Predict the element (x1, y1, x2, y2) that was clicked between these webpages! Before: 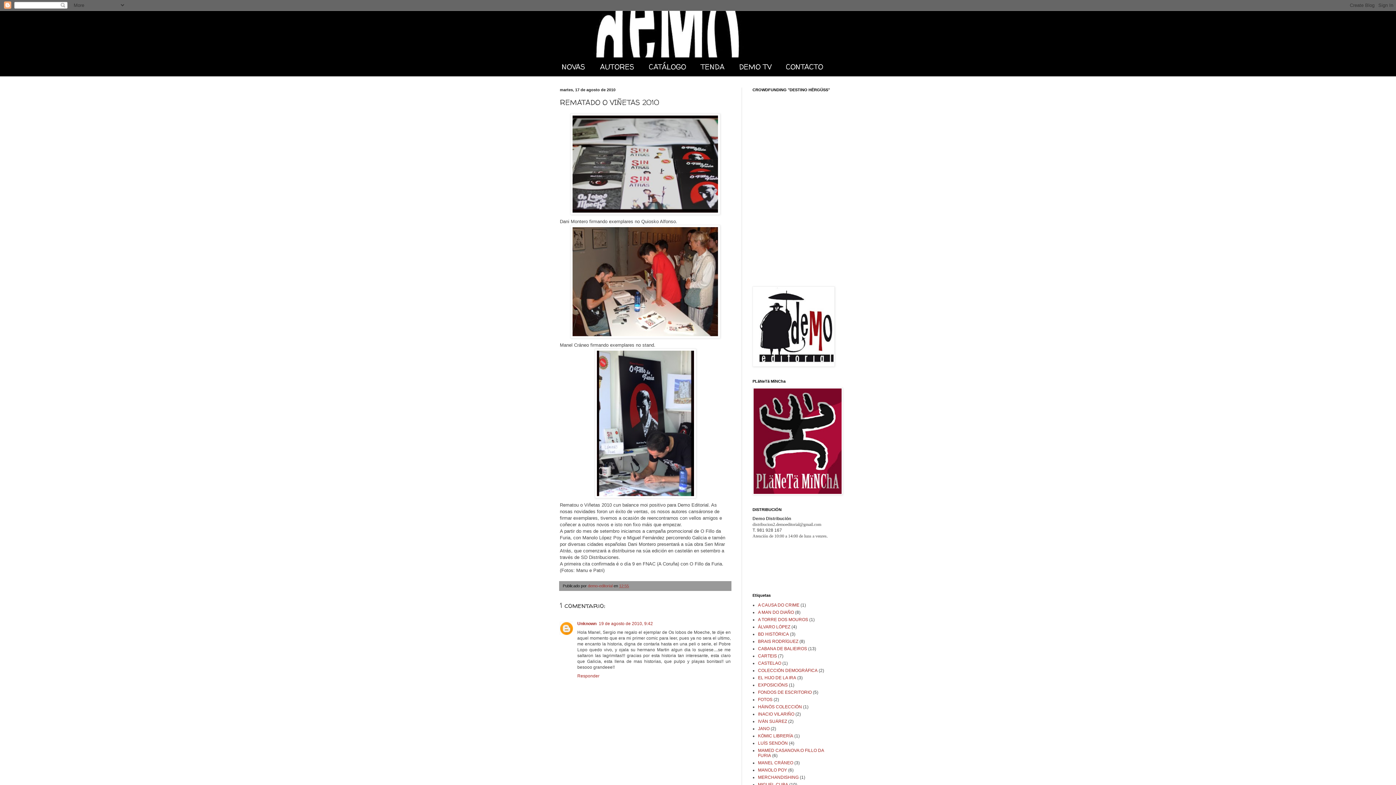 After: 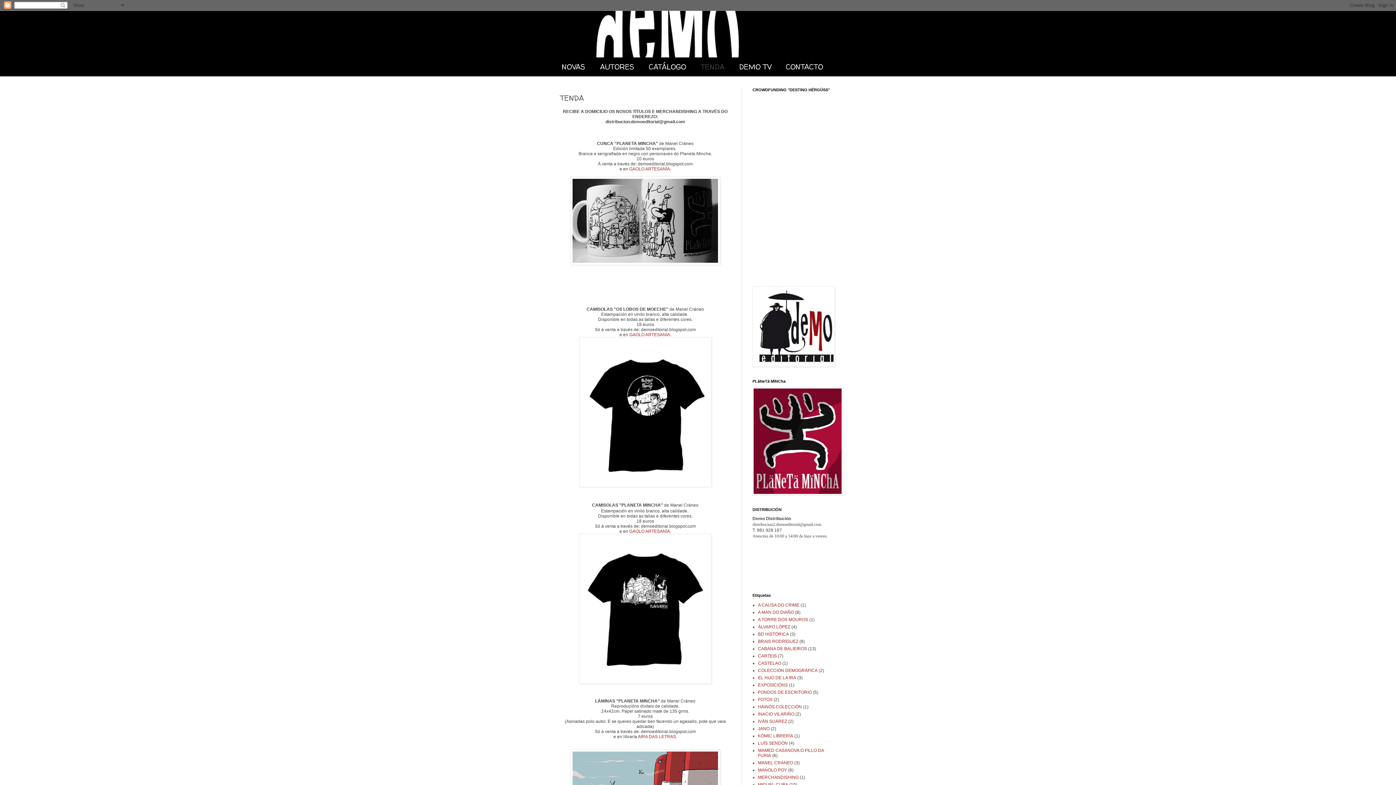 Action: bbox: (693, 57, 732, 76) label: TENDA